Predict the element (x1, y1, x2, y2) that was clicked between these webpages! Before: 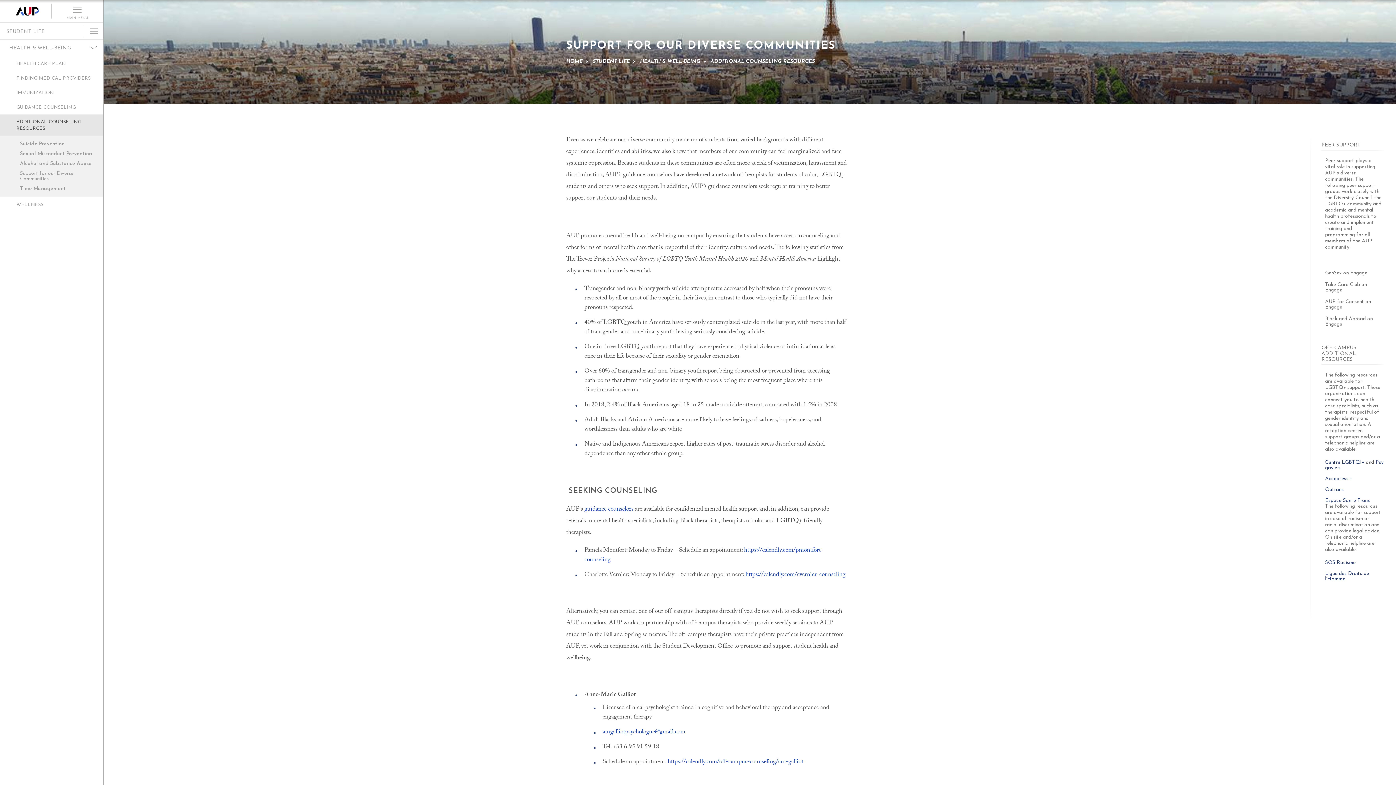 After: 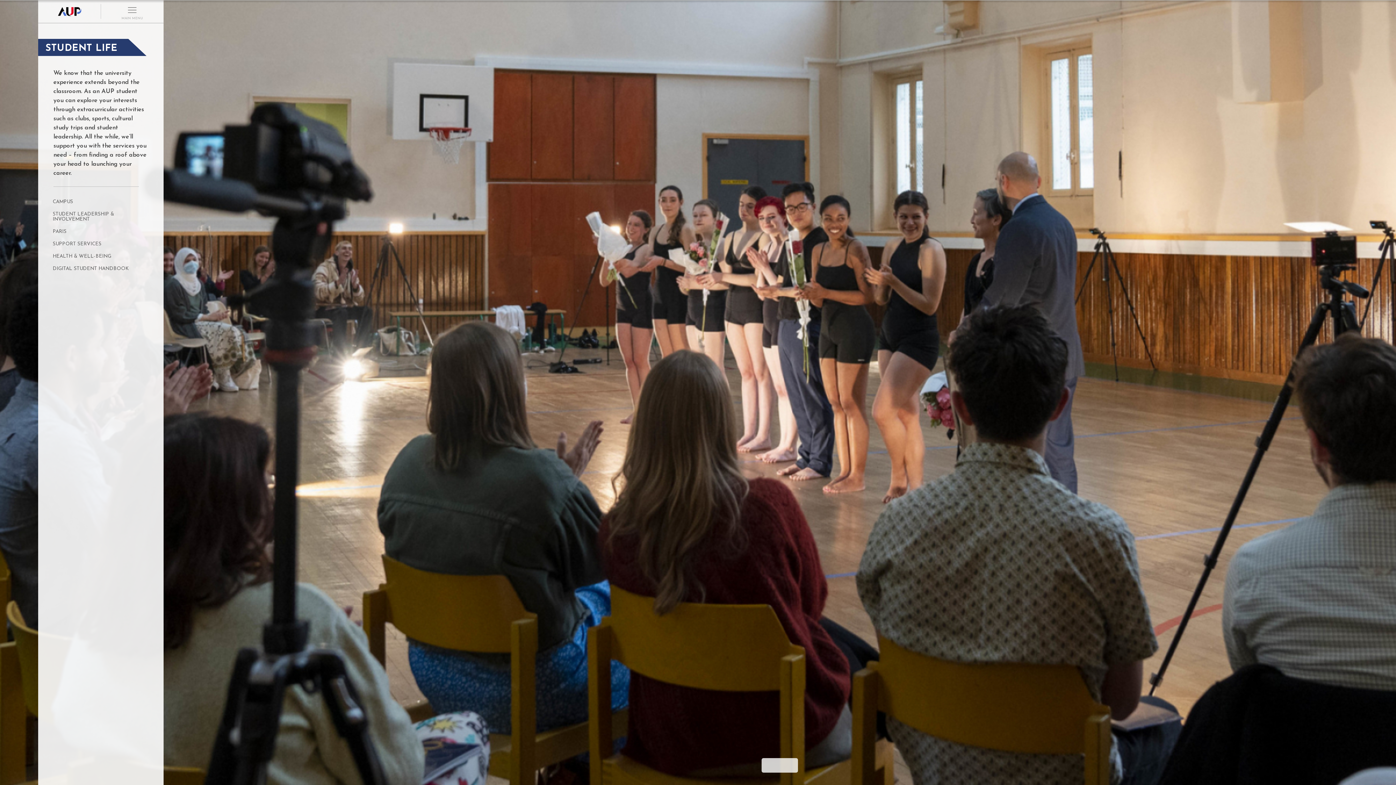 Action: label: STUDENT LIFE bbox: (0, 22, 103, 39)